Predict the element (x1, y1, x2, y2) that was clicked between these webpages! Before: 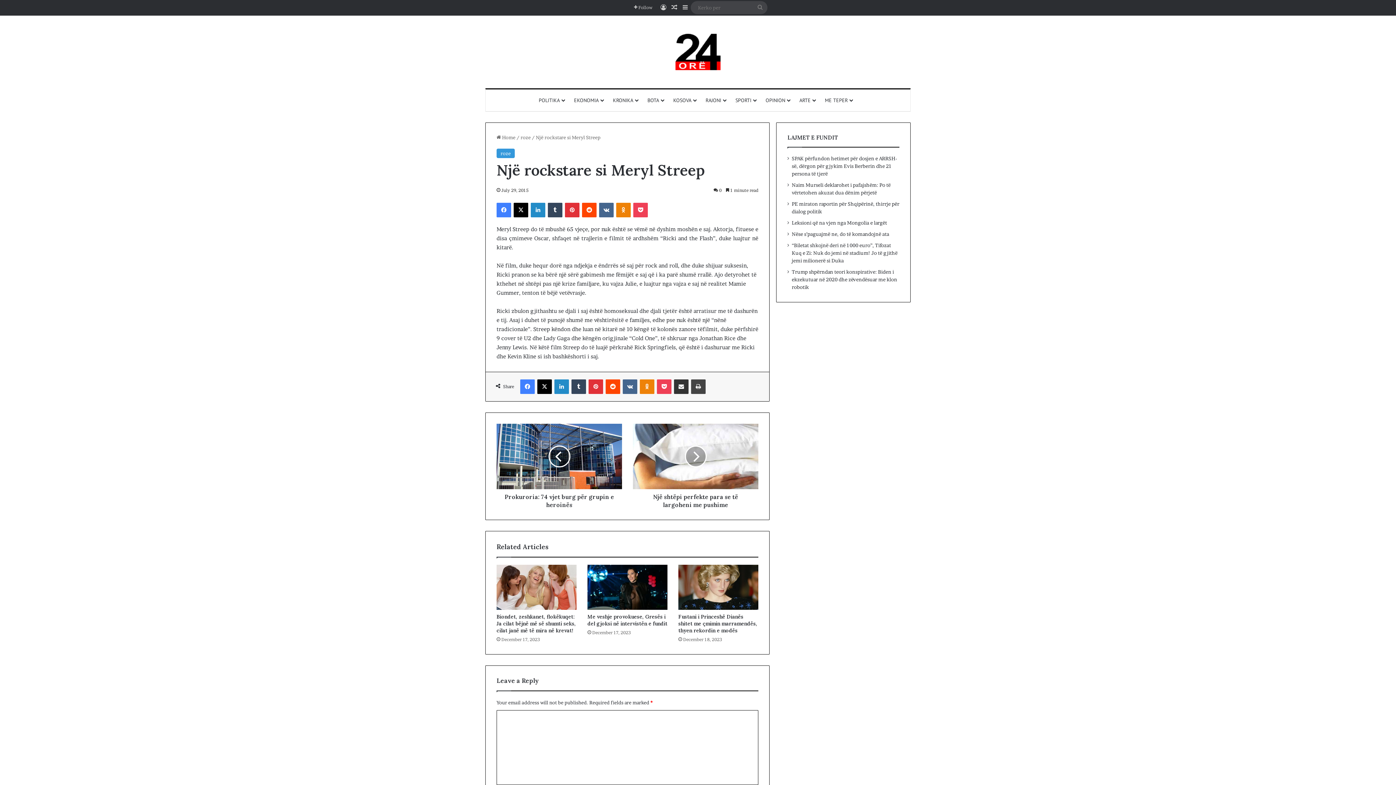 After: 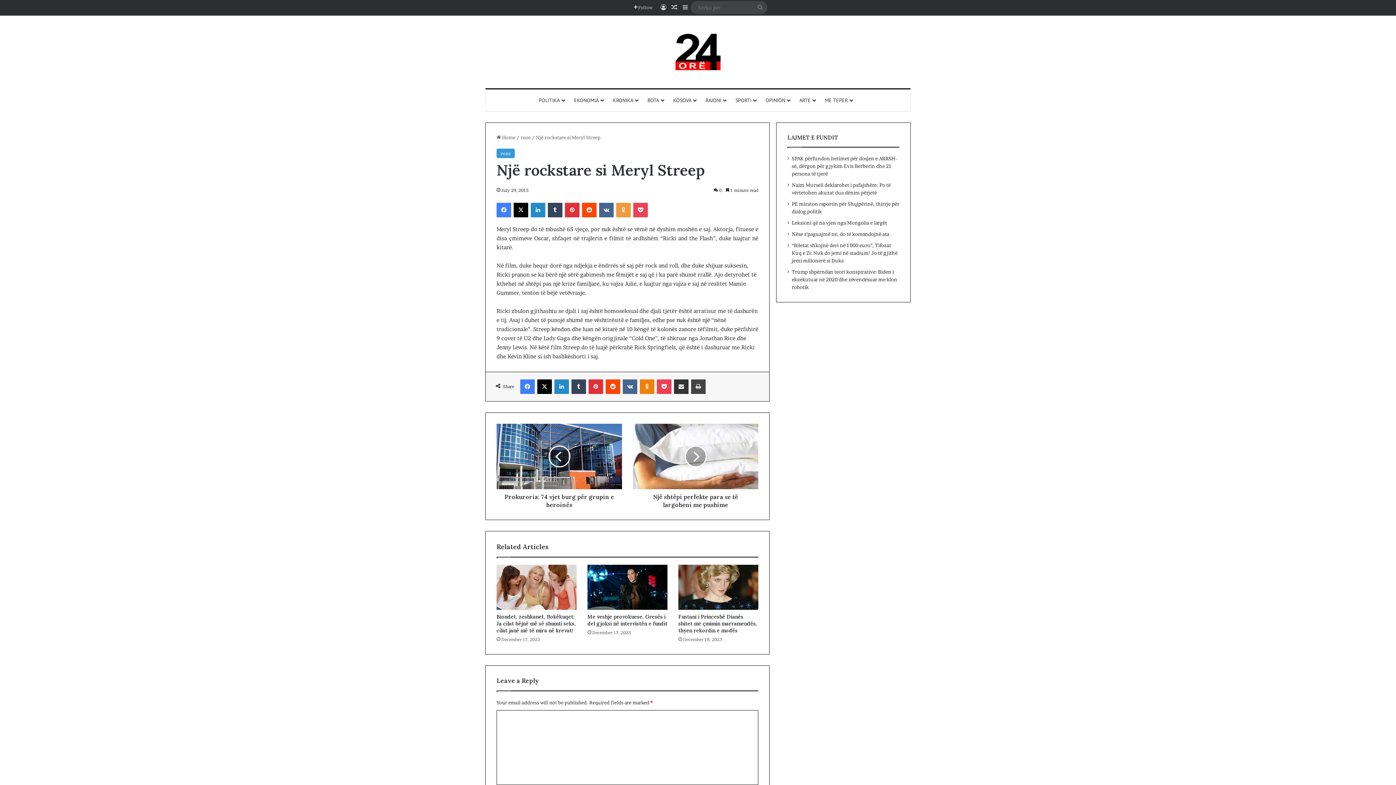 Action: label: Odnoklassniki bbox: (616, 202, 630, 217)